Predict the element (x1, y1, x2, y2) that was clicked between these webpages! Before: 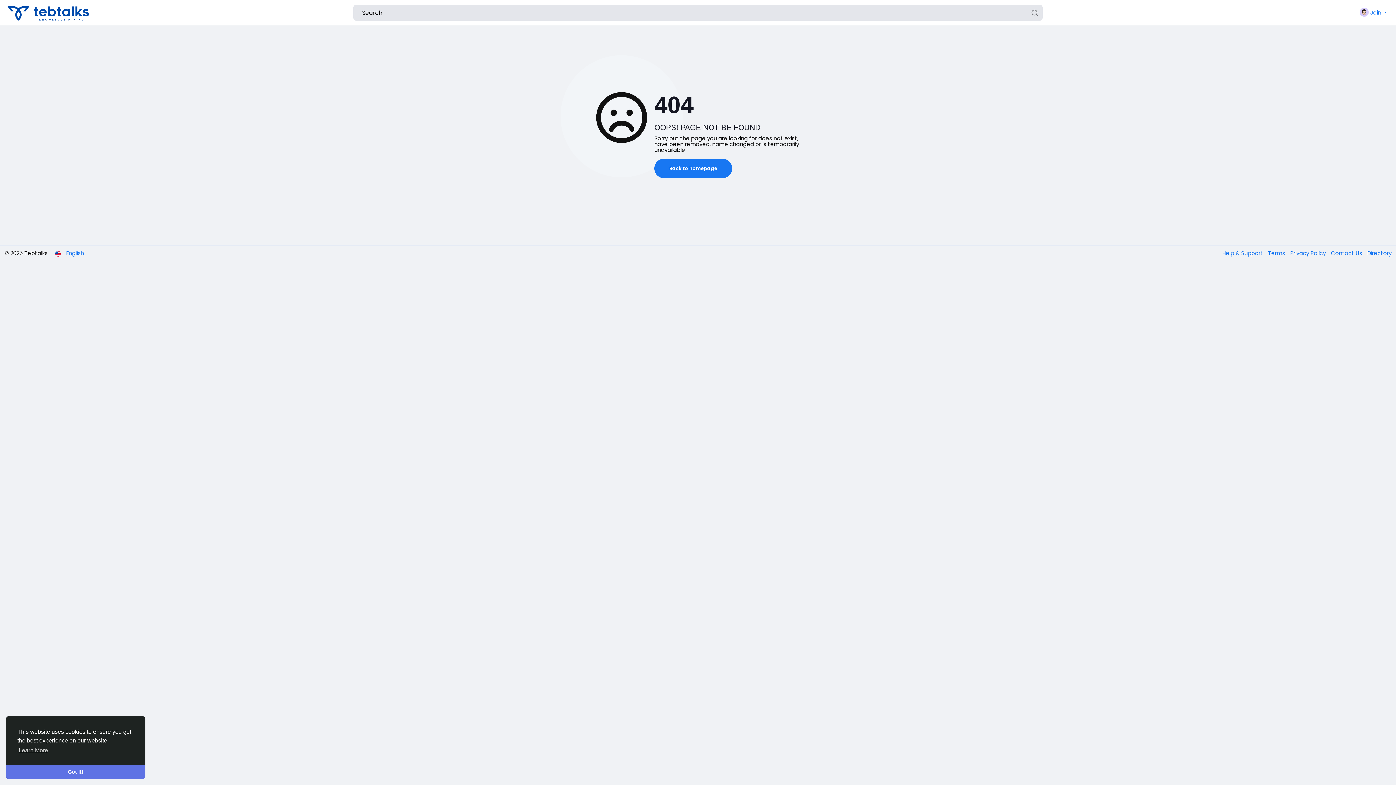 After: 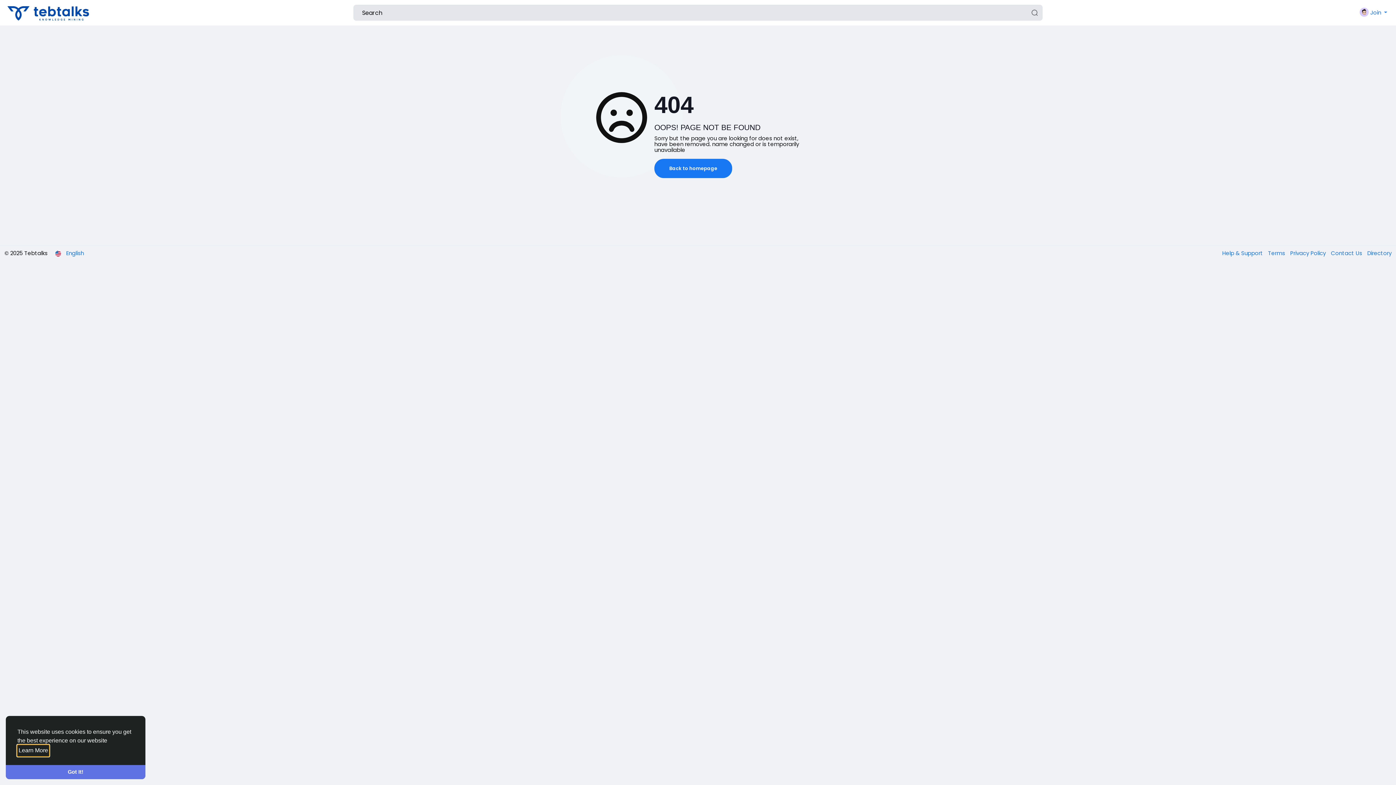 Action: label: learn more about cookies bbox: (17, 745, 49, 756)